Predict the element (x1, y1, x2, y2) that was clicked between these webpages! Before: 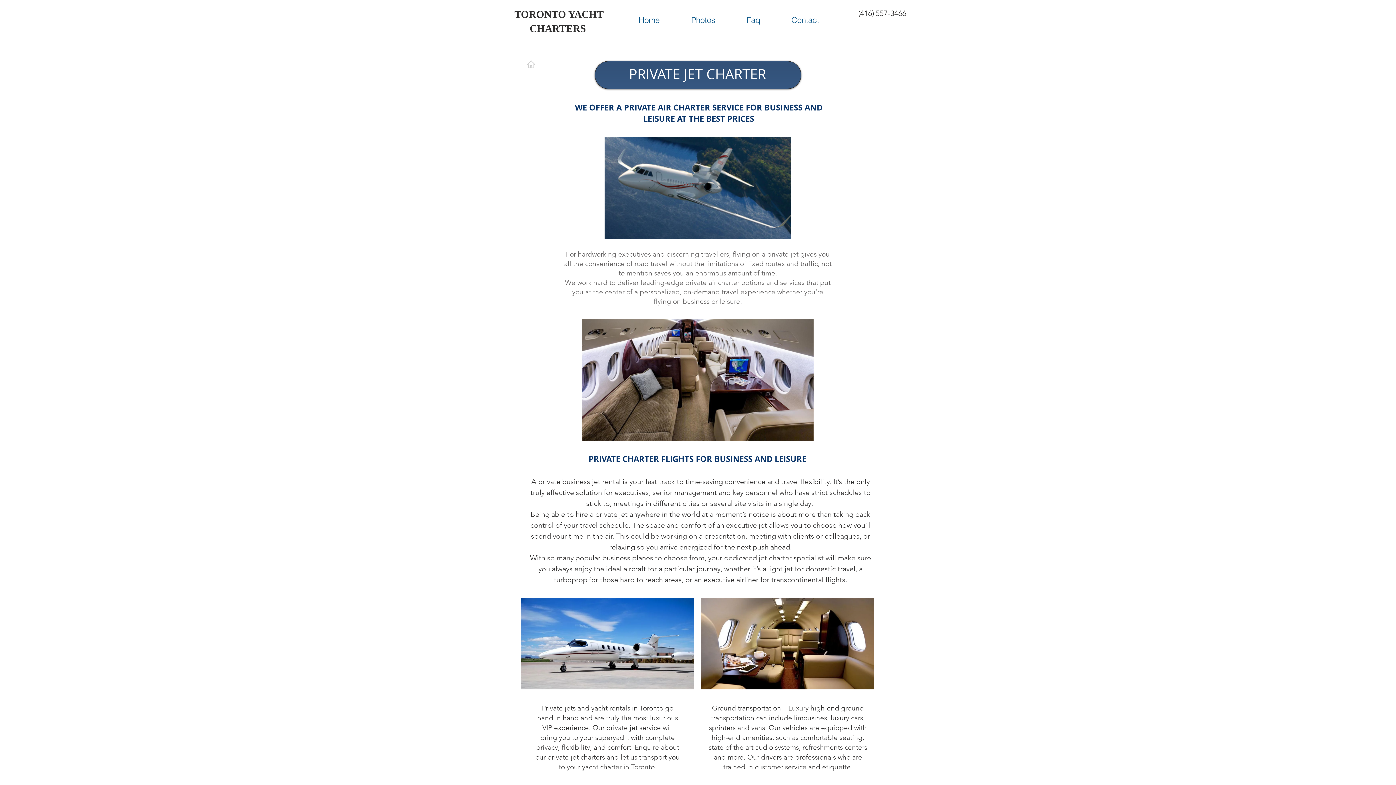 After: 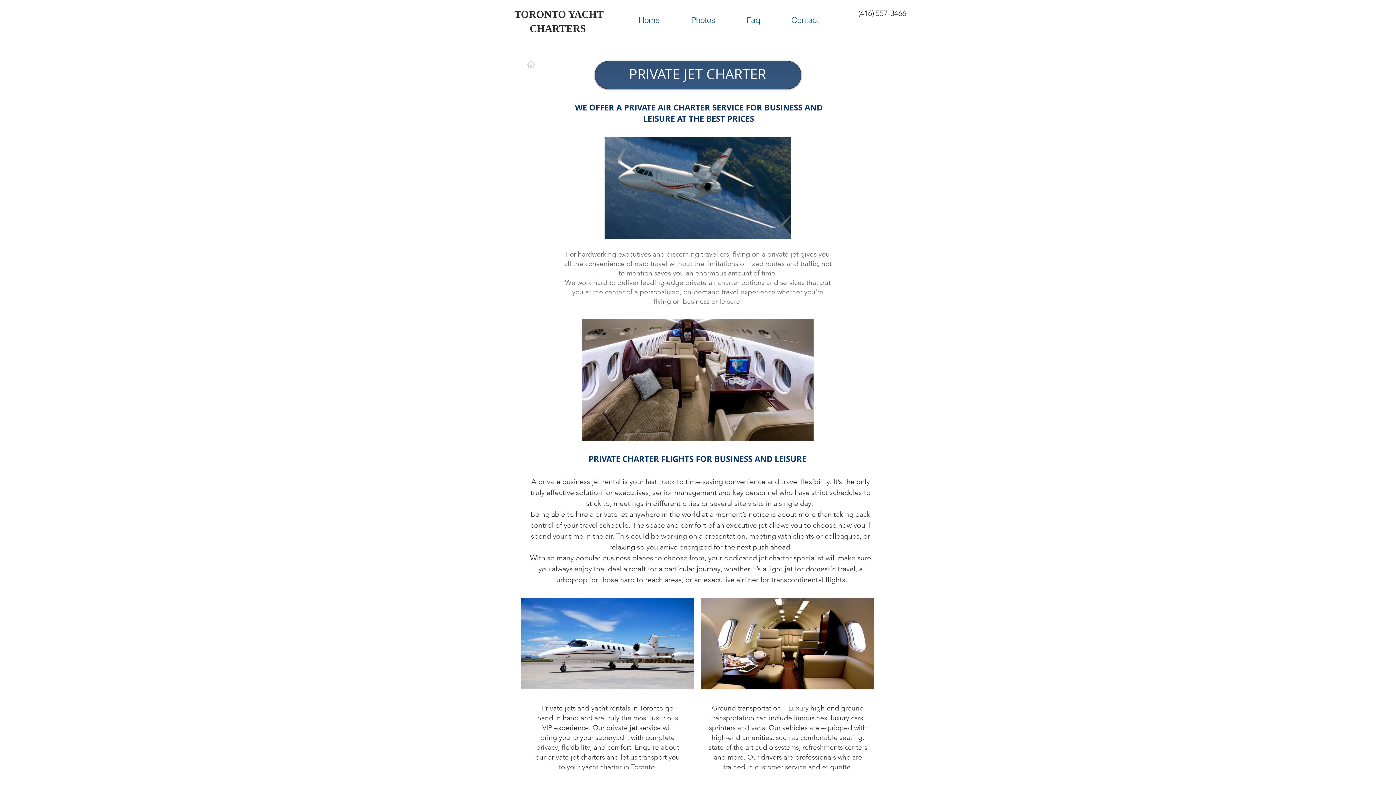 Action: bbox: (658, 101, 743, 113) label: AIR CHARTER SERVICE